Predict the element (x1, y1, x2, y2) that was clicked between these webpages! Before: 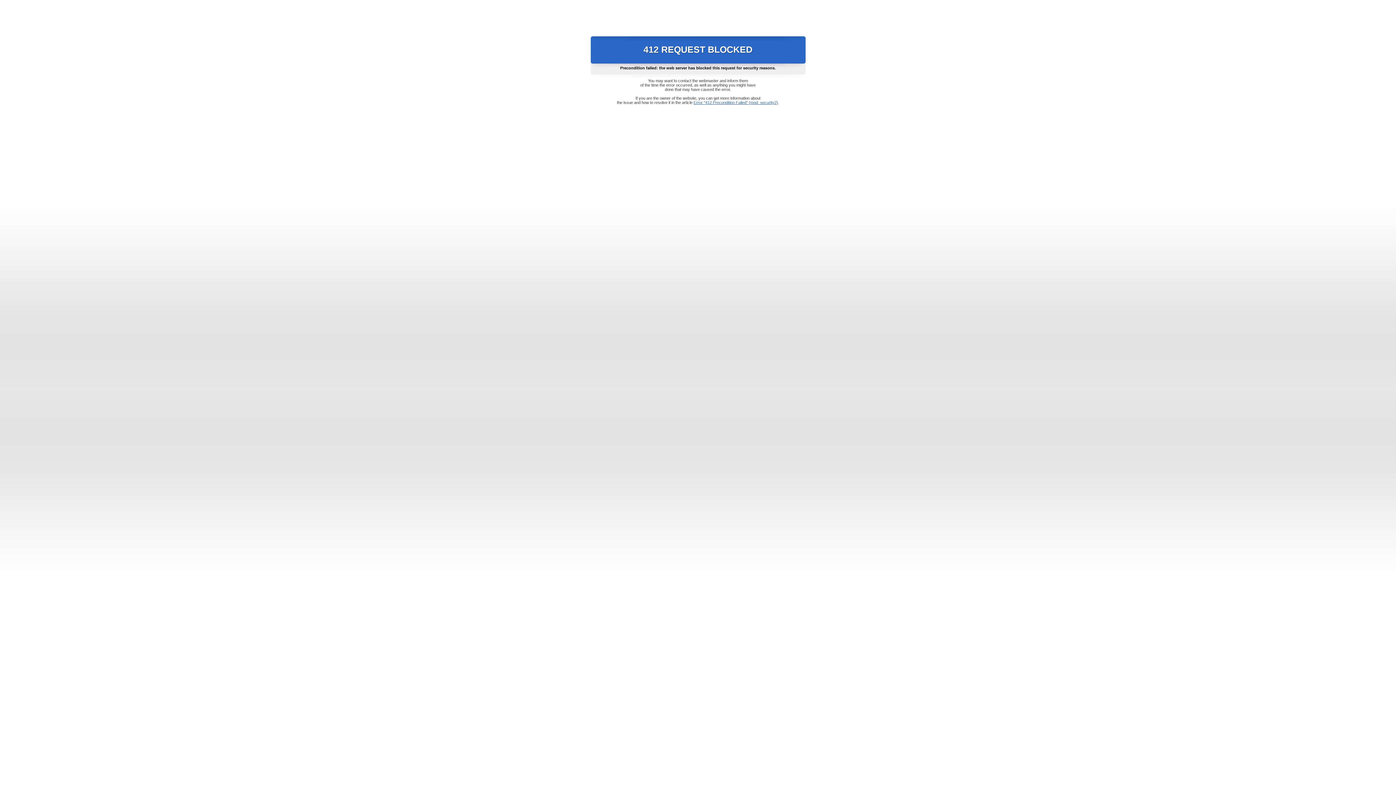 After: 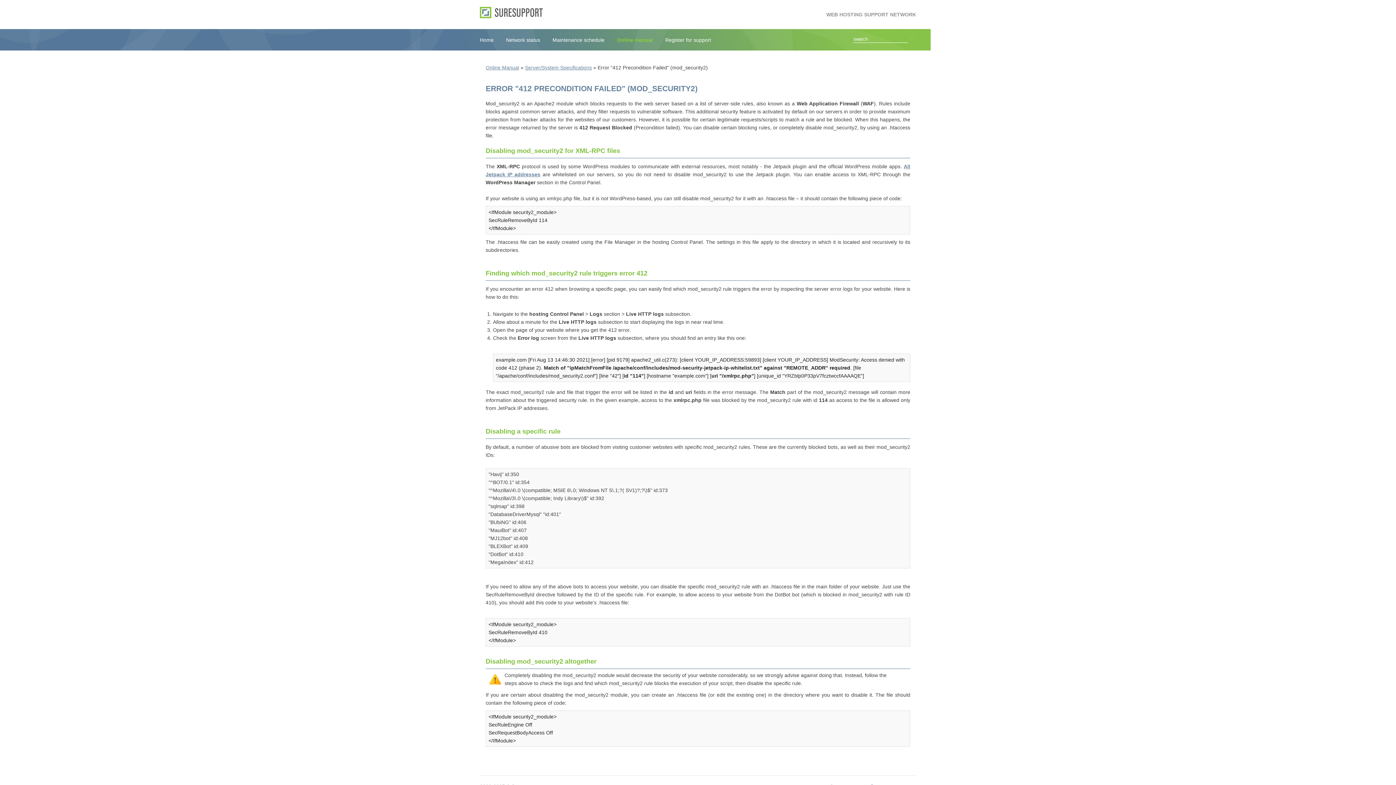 Action: bbox: (693, 100, 778, 104) label: Error "412 Precondition Failed" (mod_security2)